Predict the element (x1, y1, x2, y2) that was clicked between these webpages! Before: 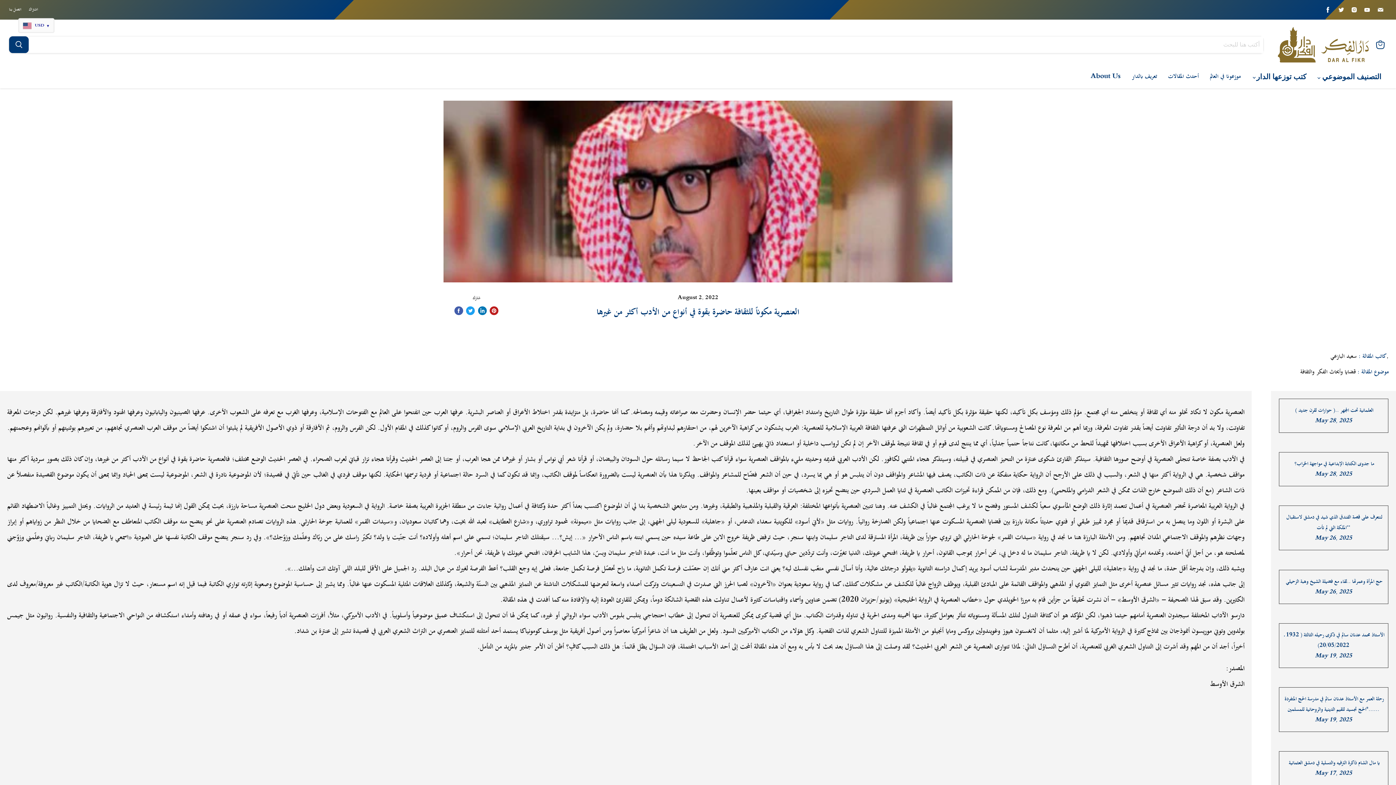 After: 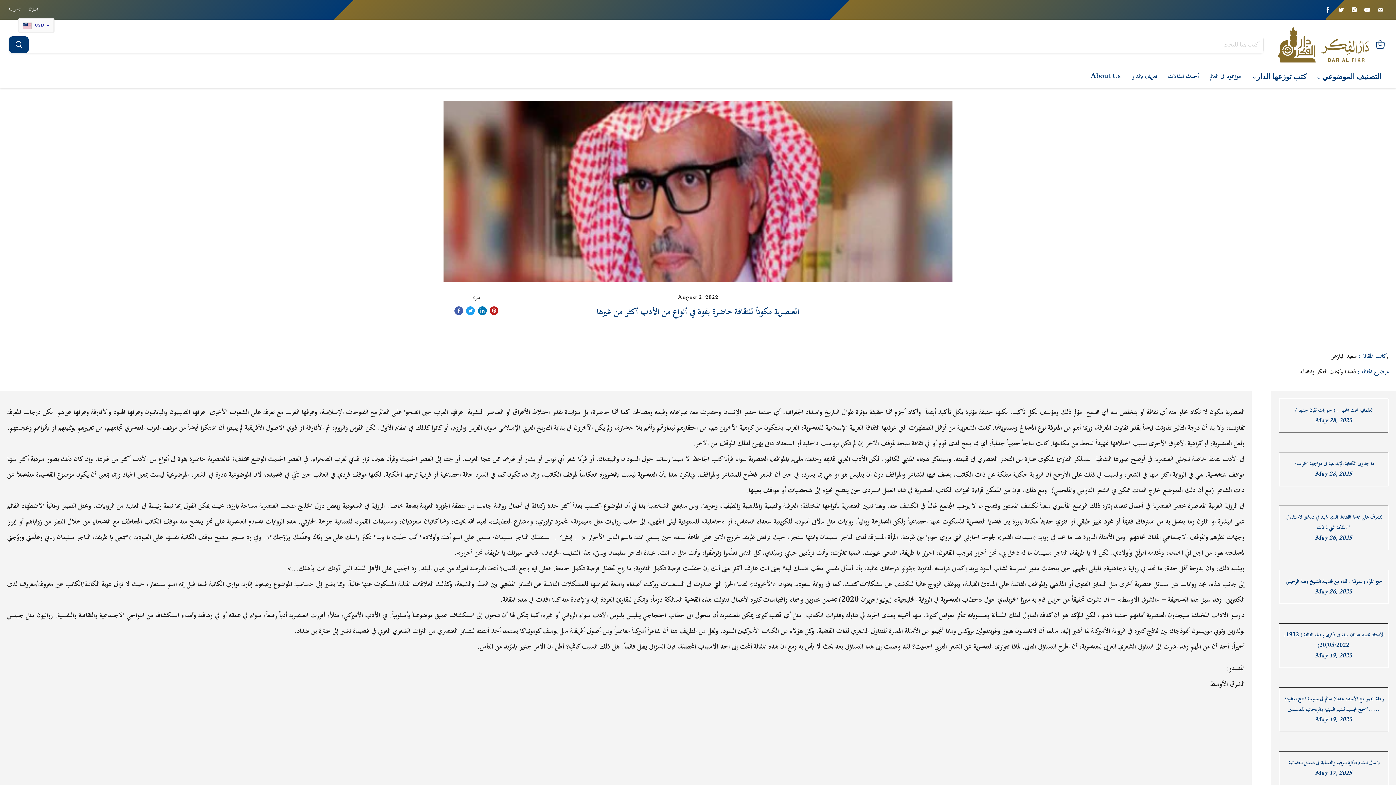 Action: label: Find us on Youtube bbox: (1362, 4, 1372, 14)